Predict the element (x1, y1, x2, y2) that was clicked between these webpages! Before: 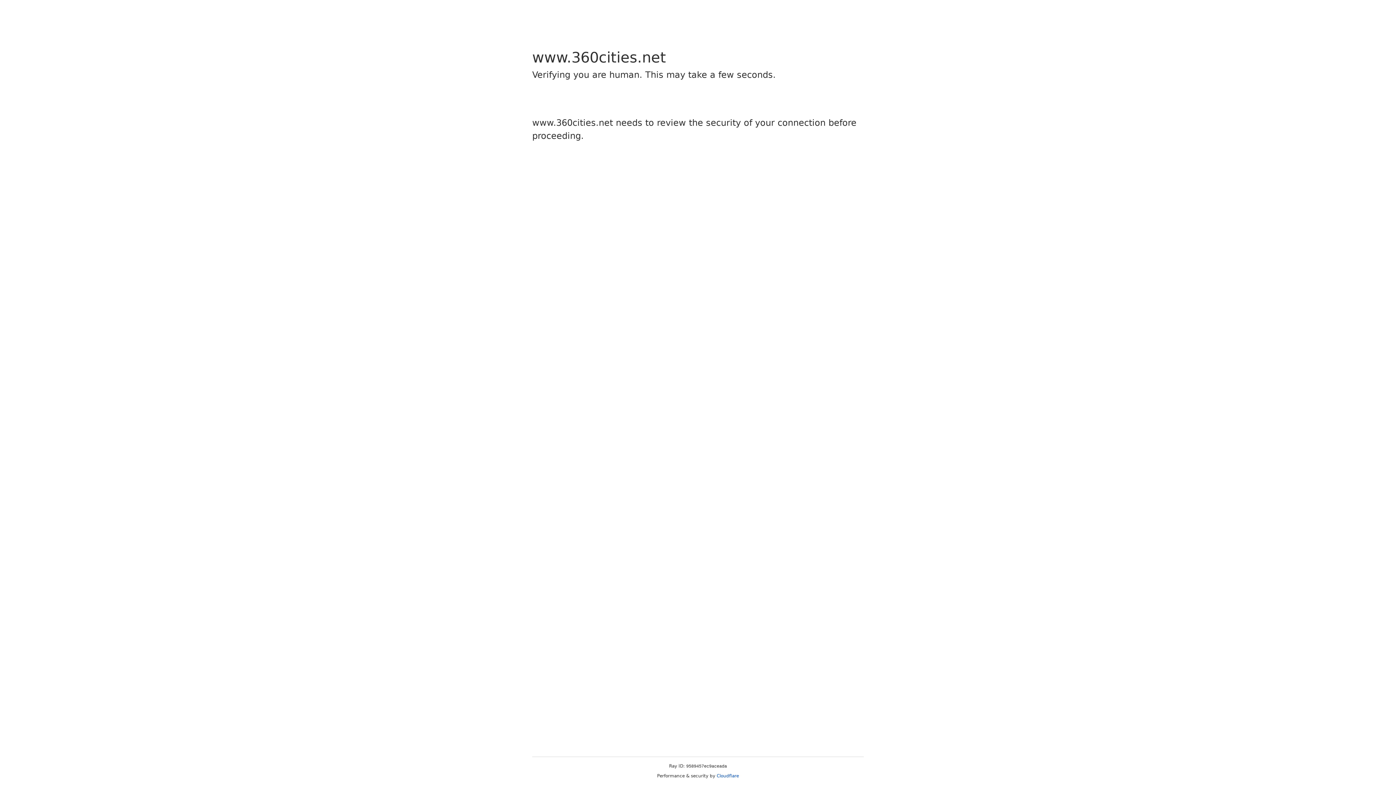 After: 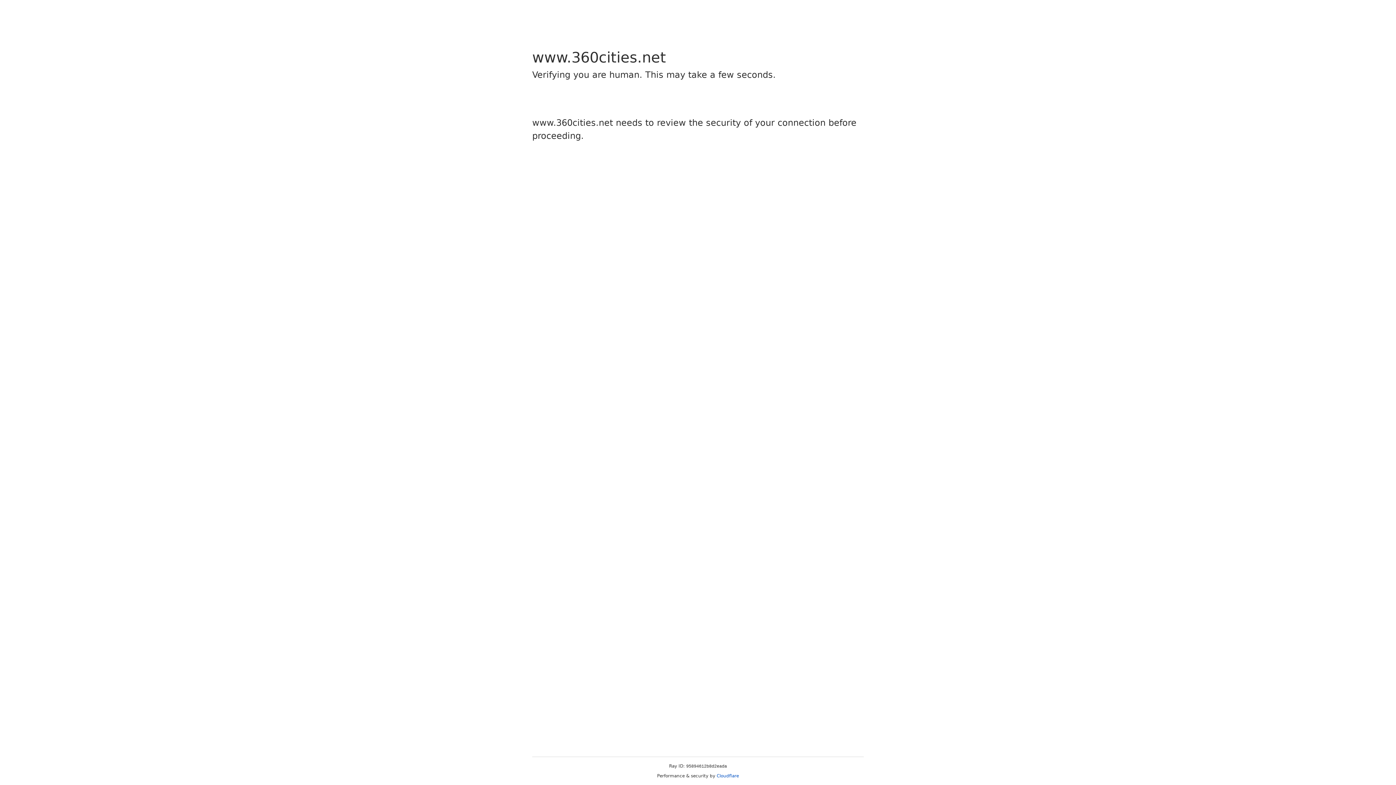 Action: bbox: (716, 773, 739, 778) label: Cloudflare